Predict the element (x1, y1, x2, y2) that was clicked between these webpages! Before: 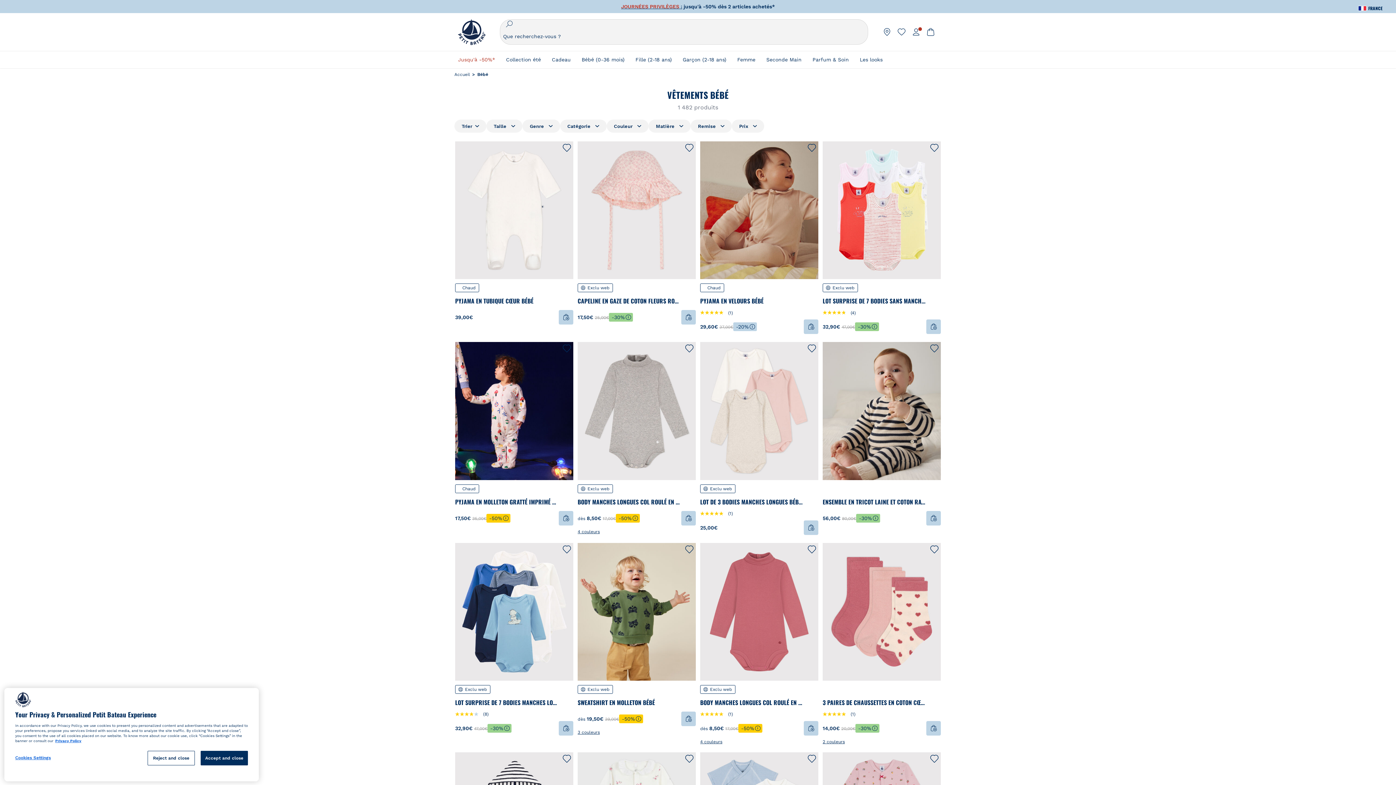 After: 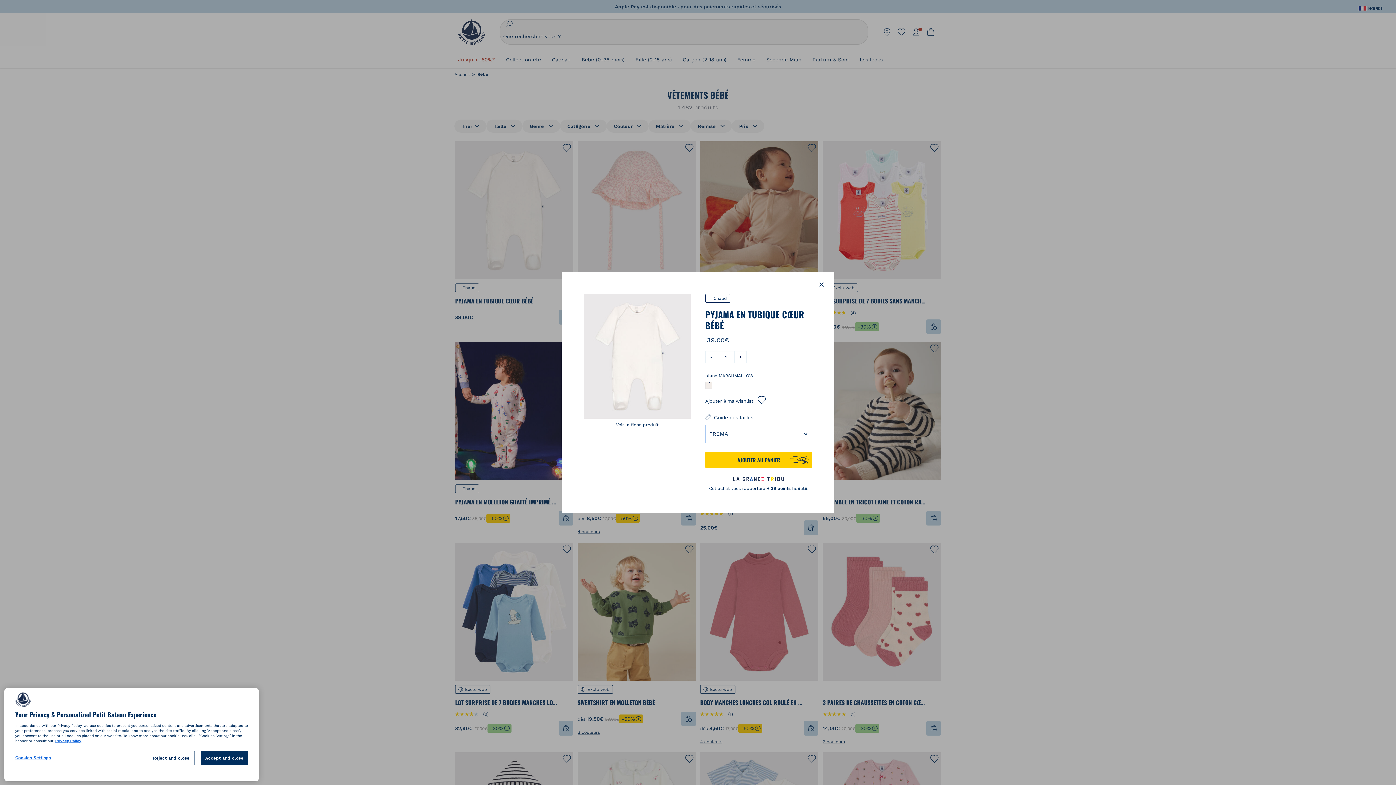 Action: label: PRÉMA bbox: (455, 297, 468, 305)